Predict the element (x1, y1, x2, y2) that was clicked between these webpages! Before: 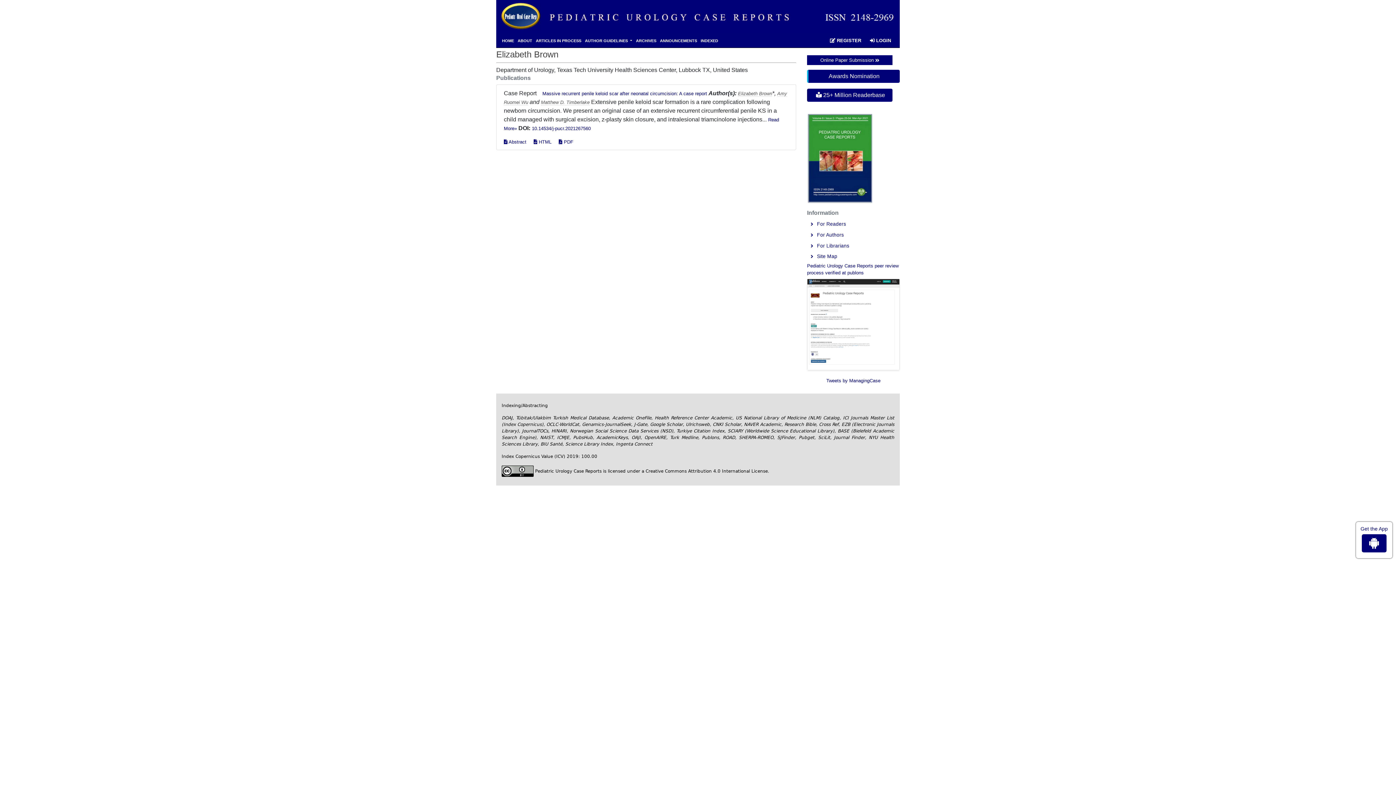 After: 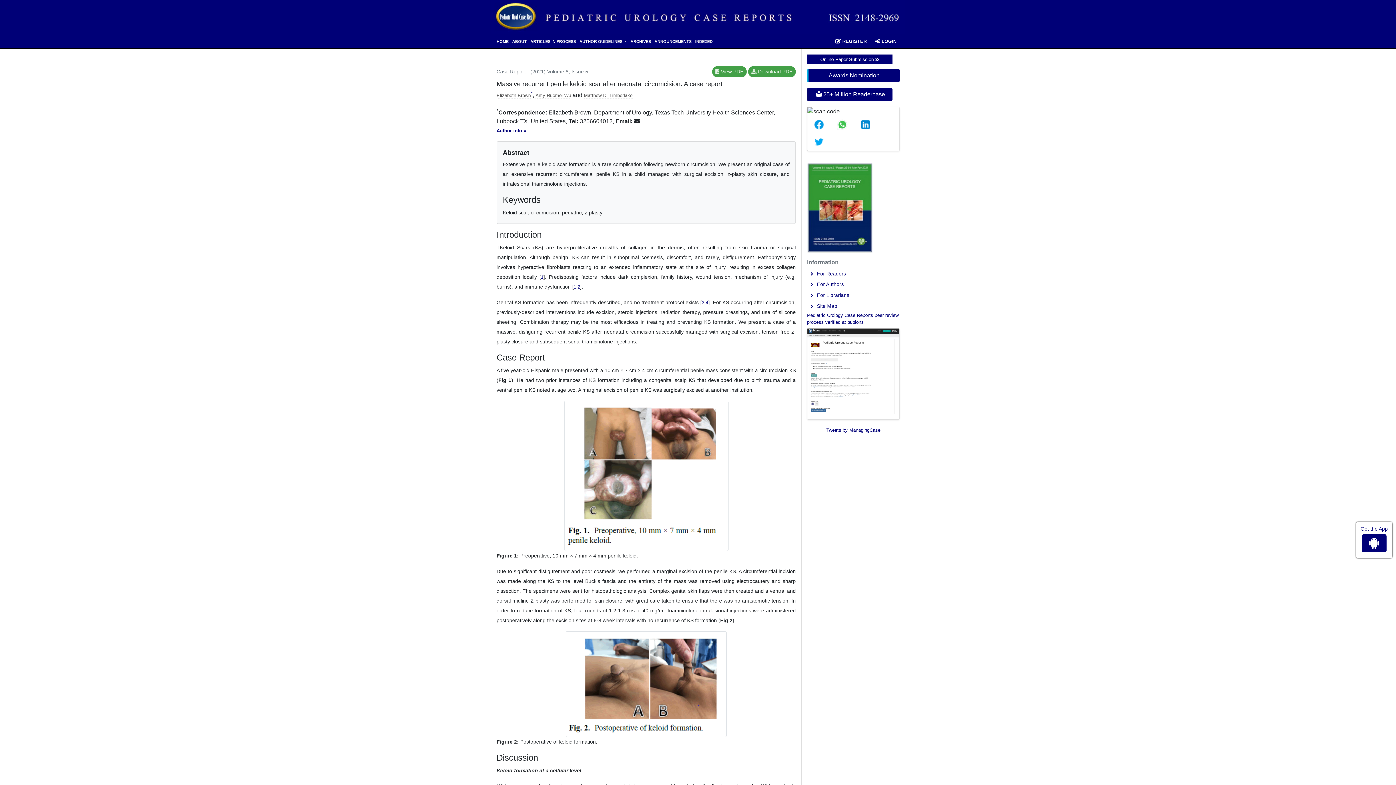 Action: label: Massive recurrent penile keloid scar after neonatal circumcision: A case report  bbox: (542, 90, 708, 96)